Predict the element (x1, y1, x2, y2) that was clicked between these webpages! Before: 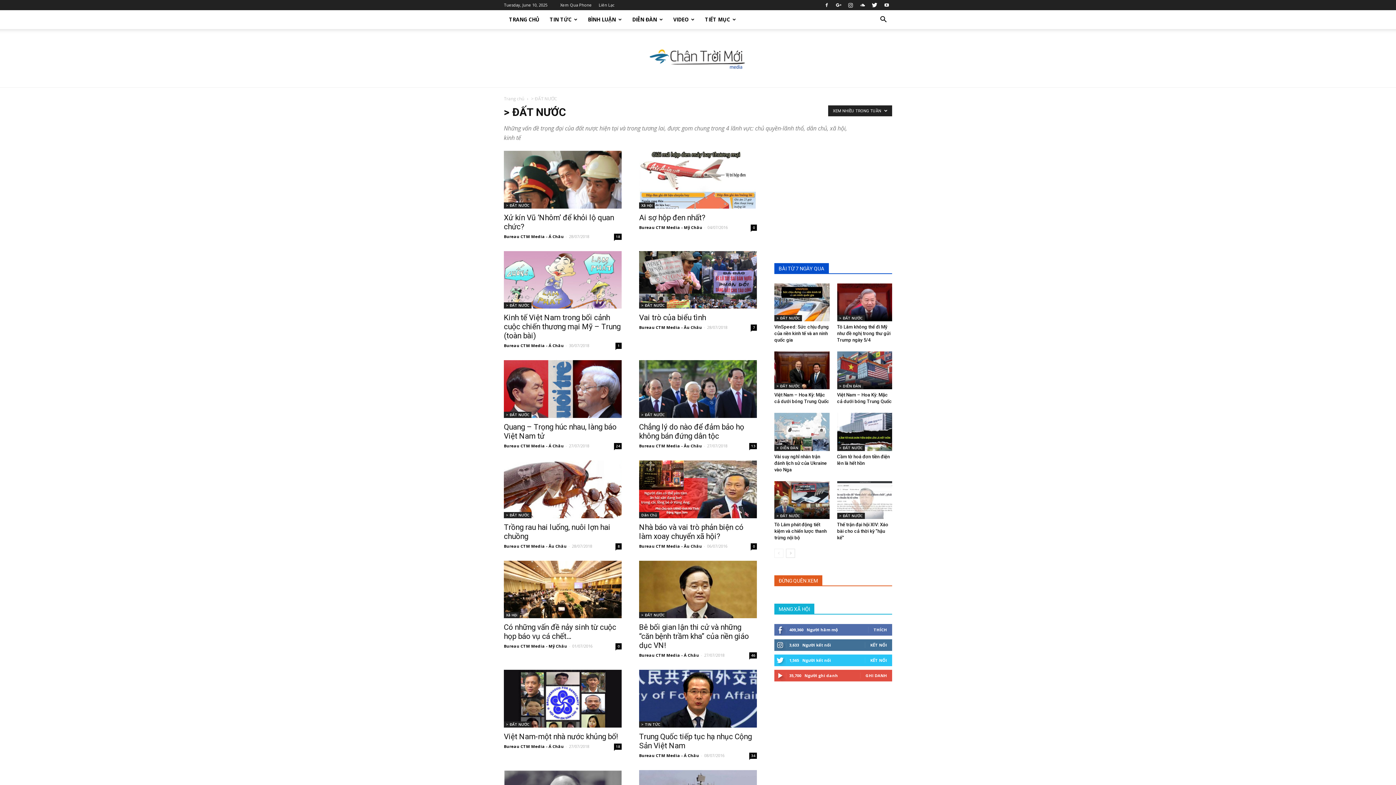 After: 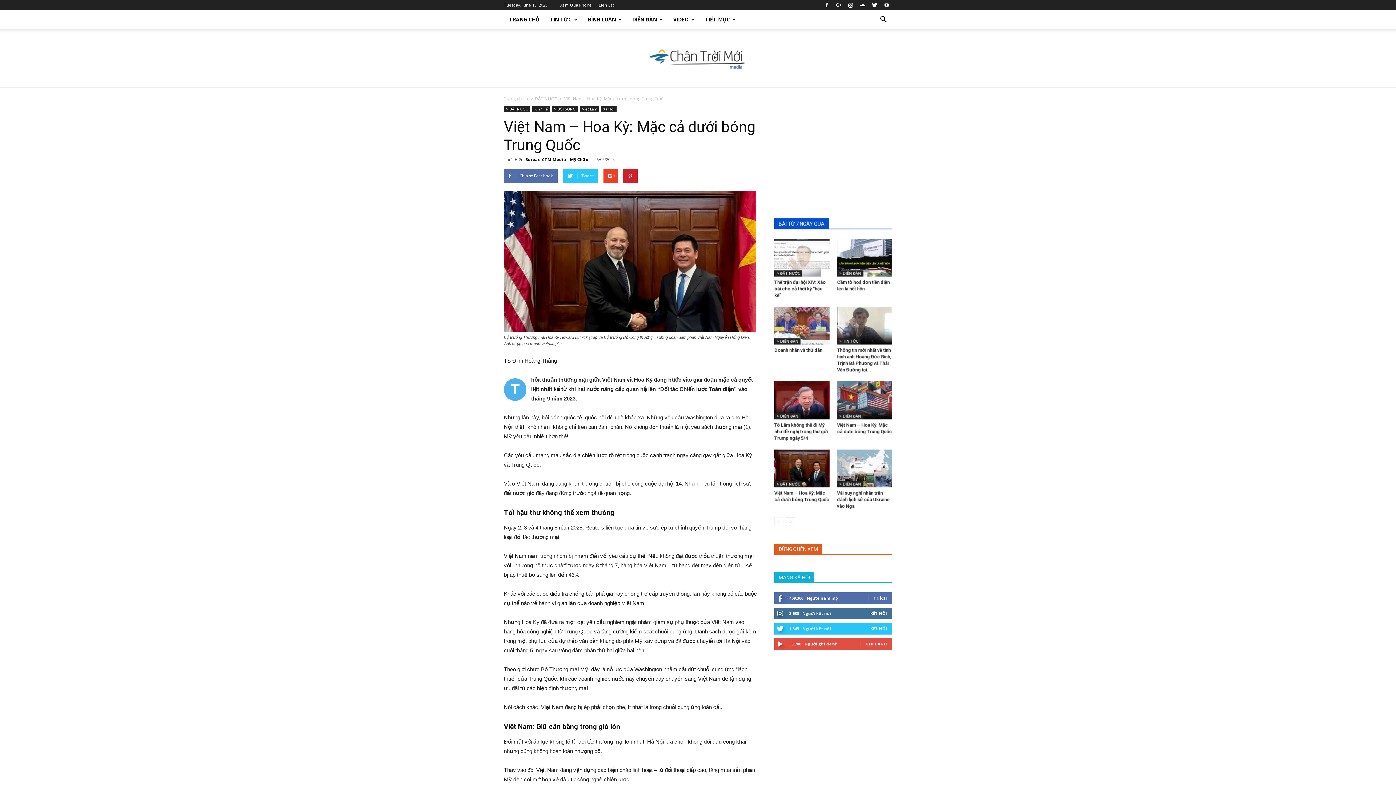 Action: bbox: (774, 351, 829, 389)